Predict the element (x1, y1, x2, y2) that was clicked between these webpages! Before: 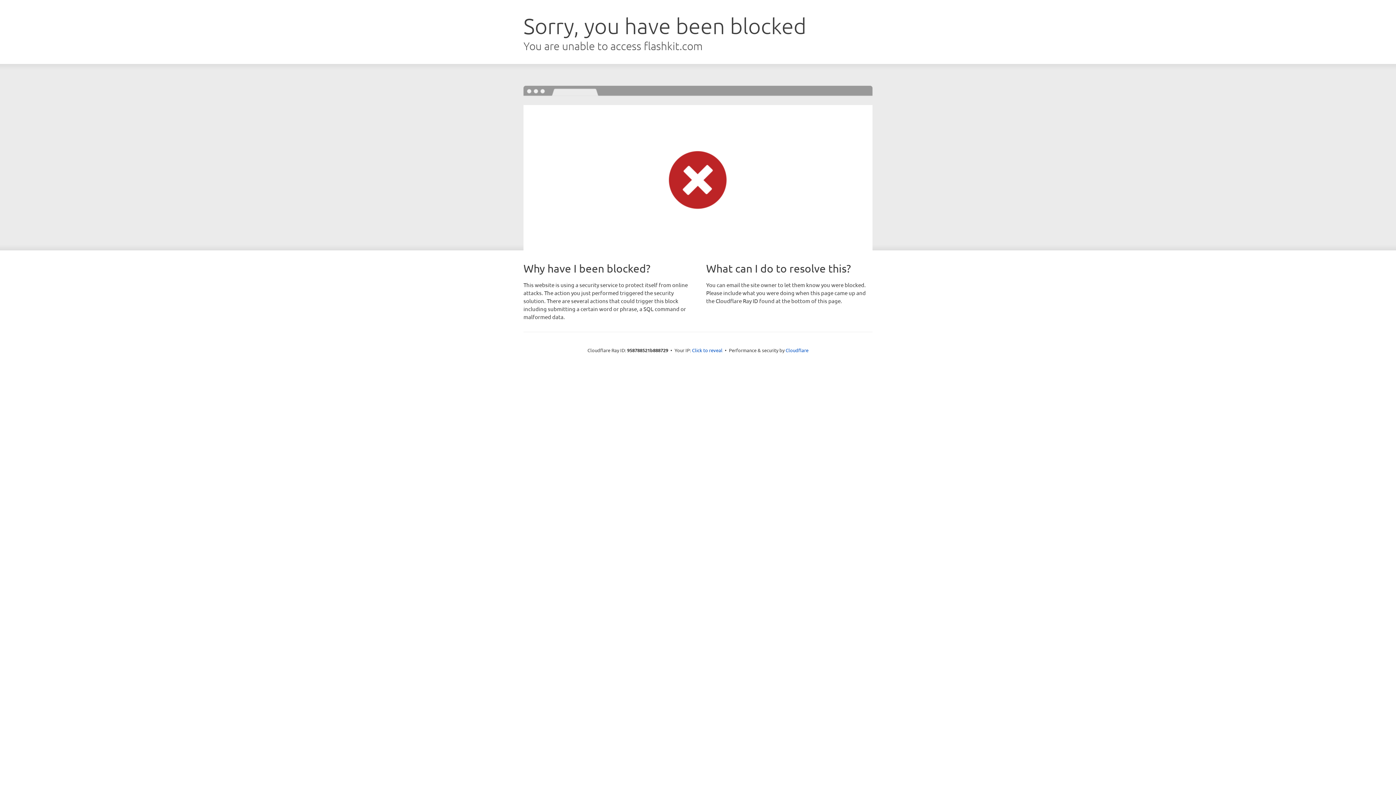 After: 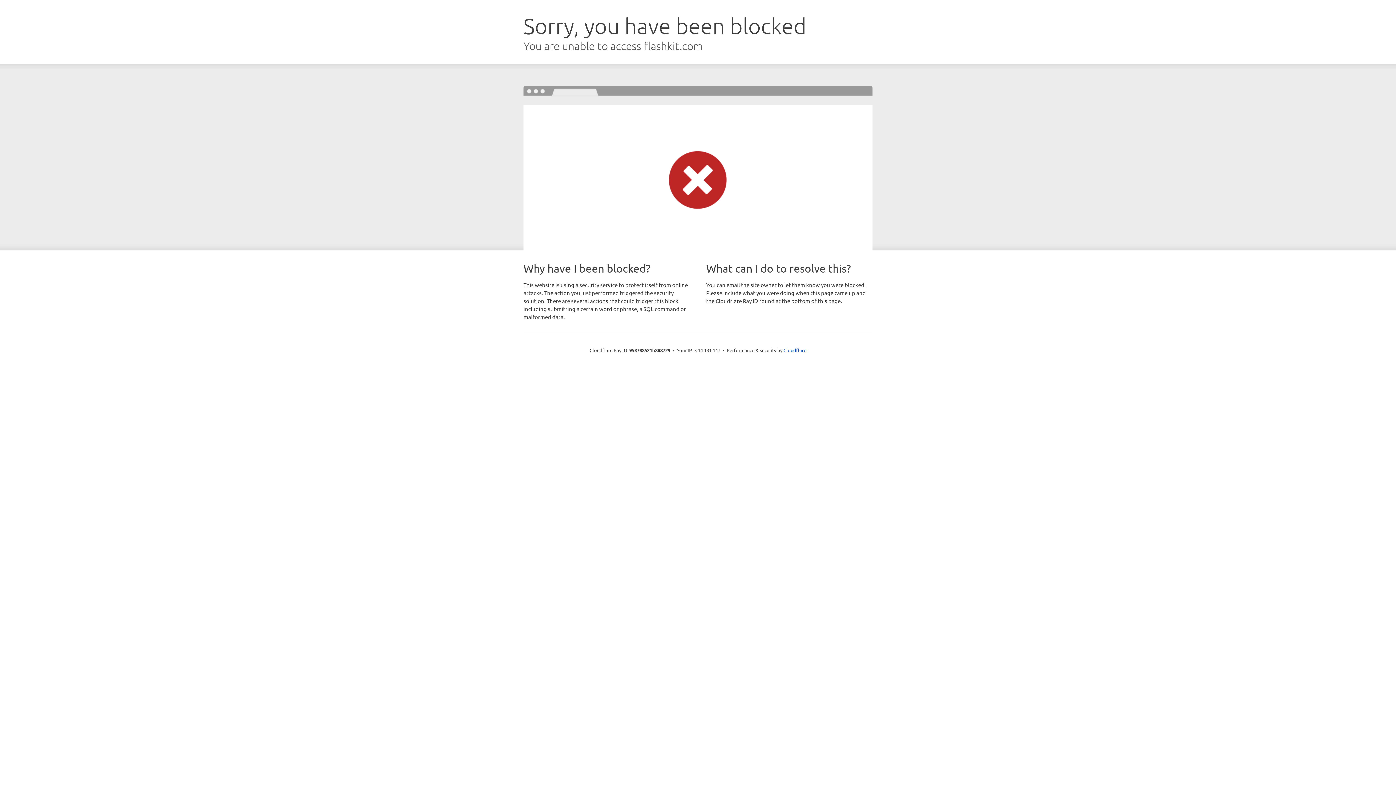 Action: bbox: (692, 346, 722, 353) label: Click to reveal